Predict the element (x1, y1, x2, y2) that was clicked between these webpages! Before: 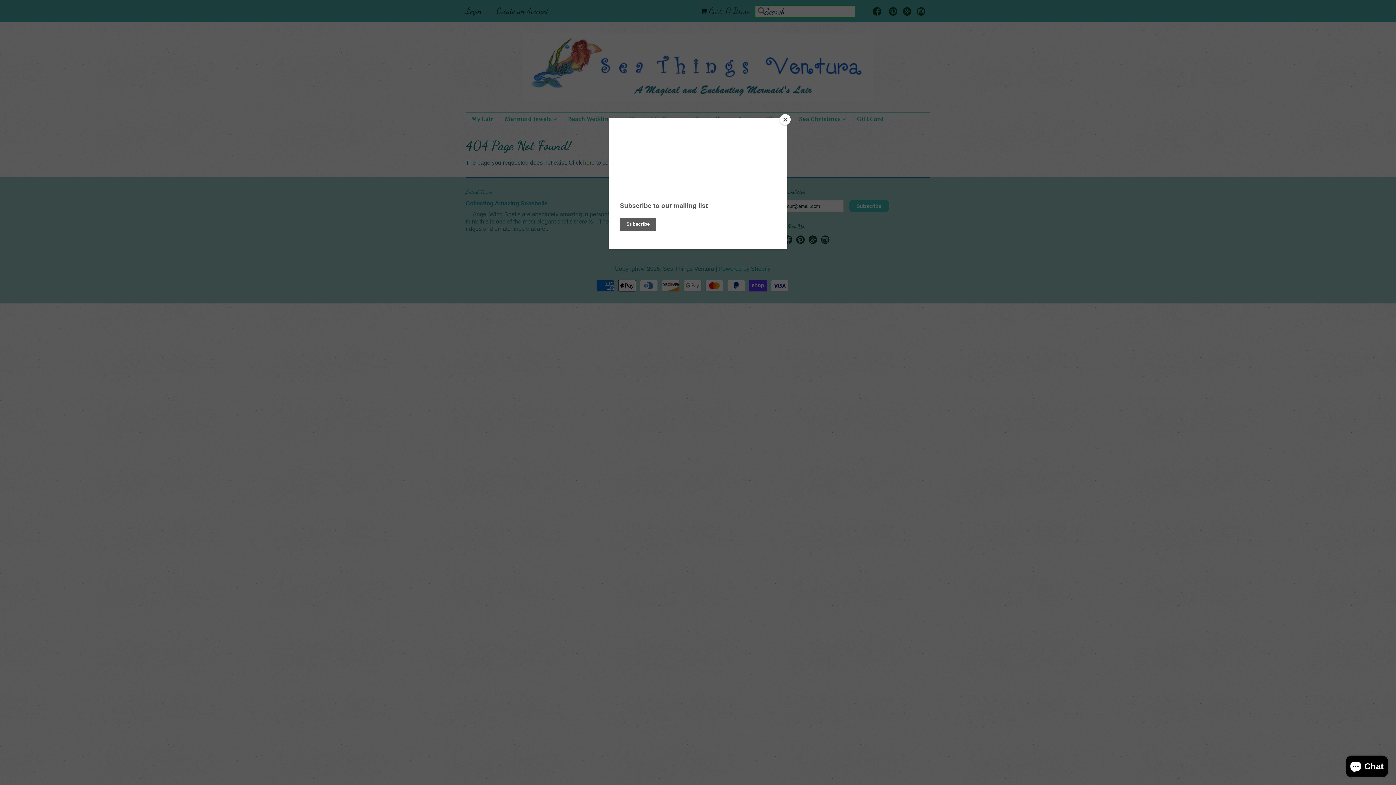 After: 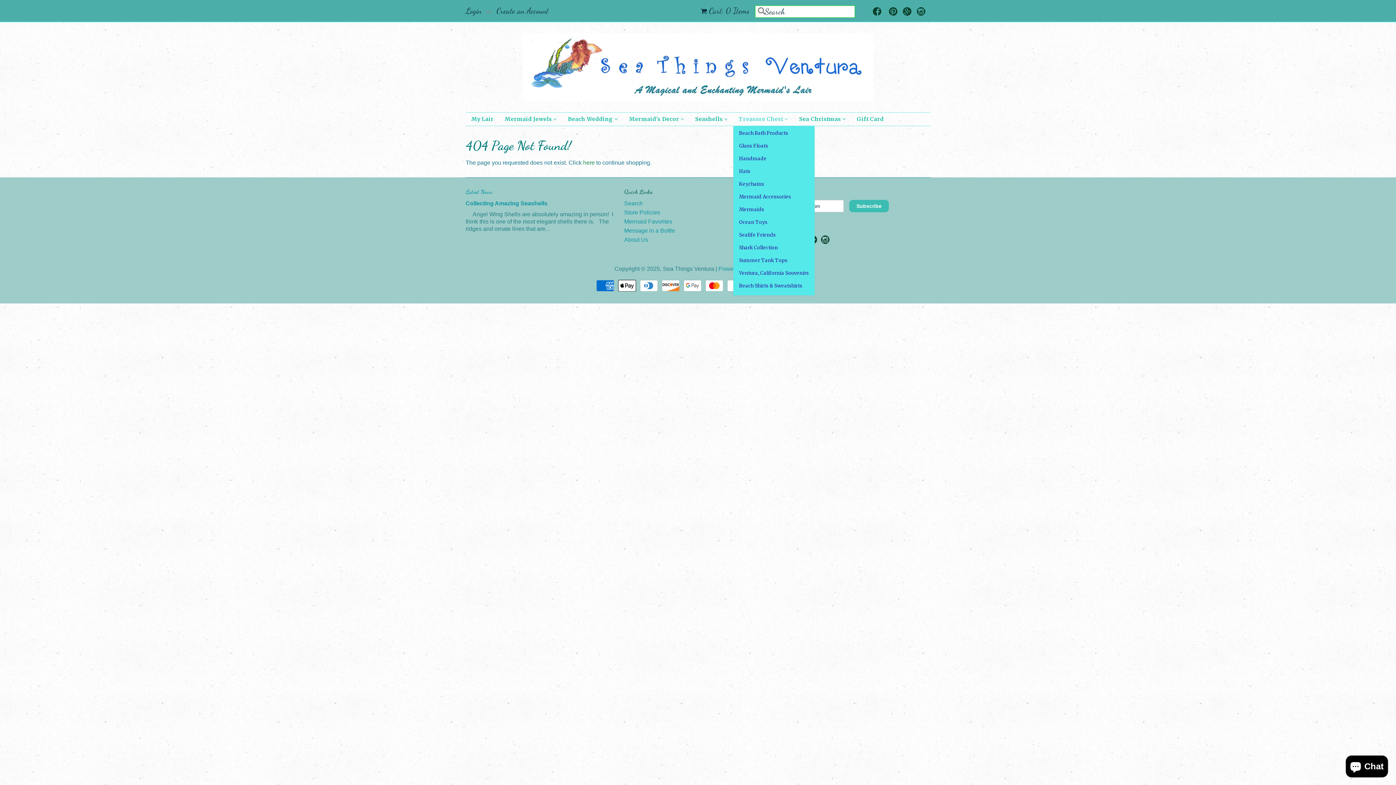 Action: label: Close bbox: (780, 114, 790, 125)